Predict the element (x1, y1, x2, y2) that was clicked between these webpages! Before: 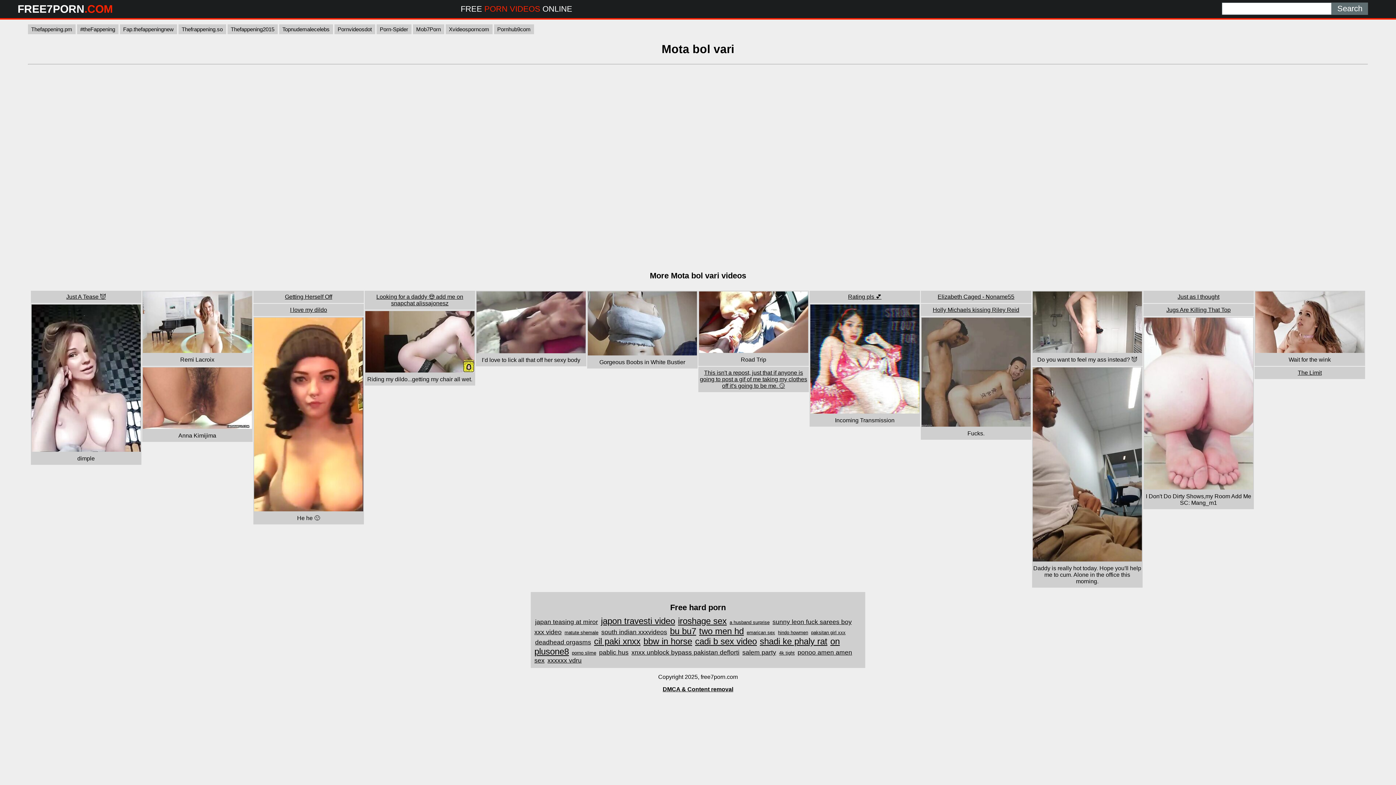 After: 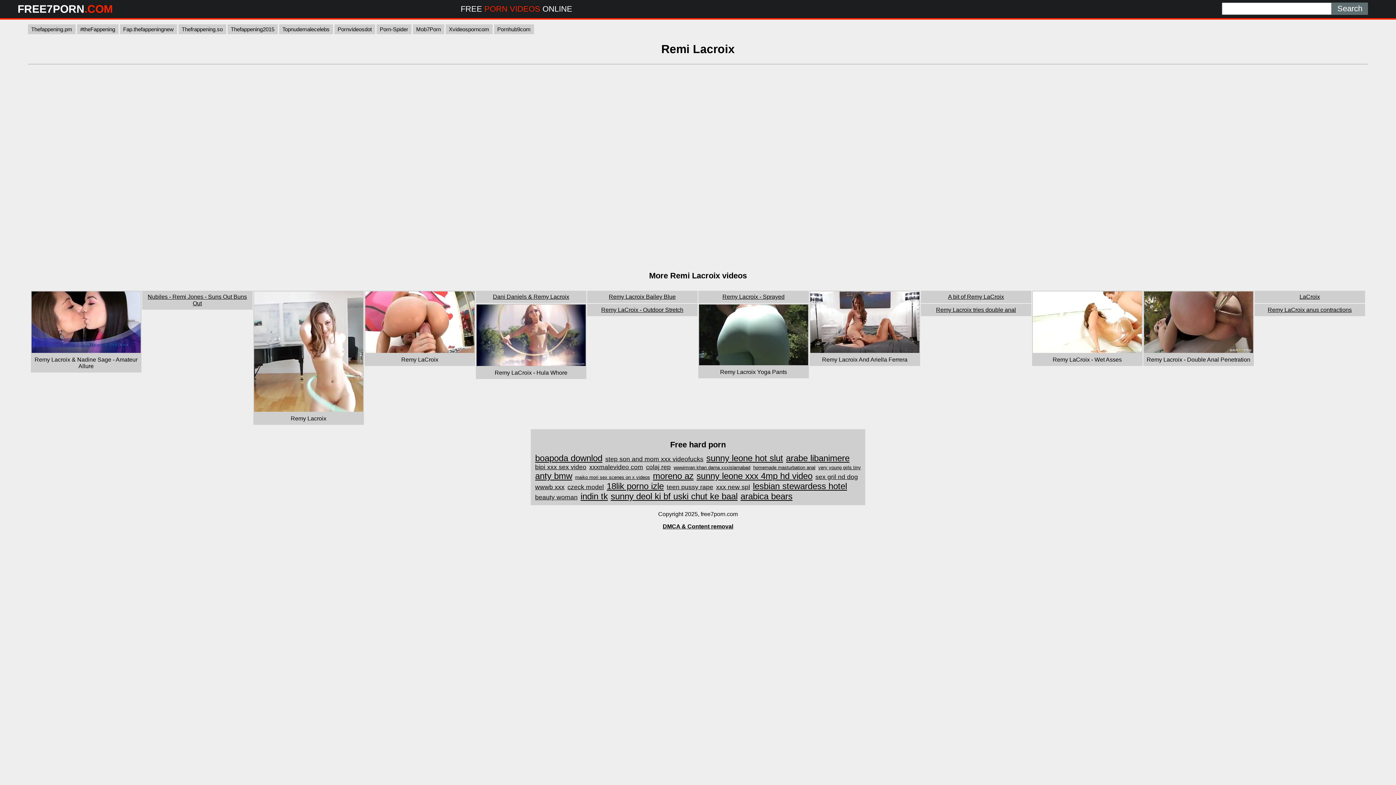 Action: bbox: (142, 347, 251, 354)